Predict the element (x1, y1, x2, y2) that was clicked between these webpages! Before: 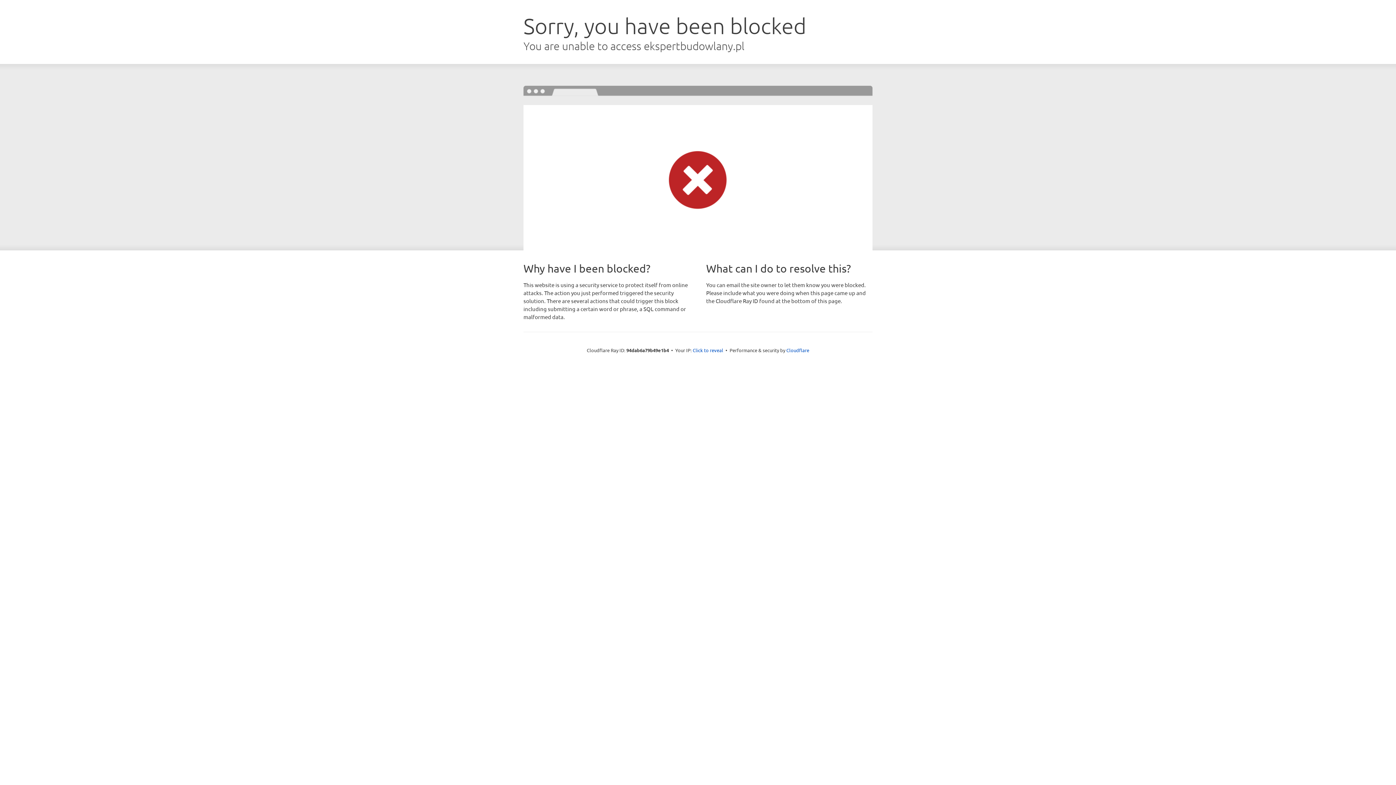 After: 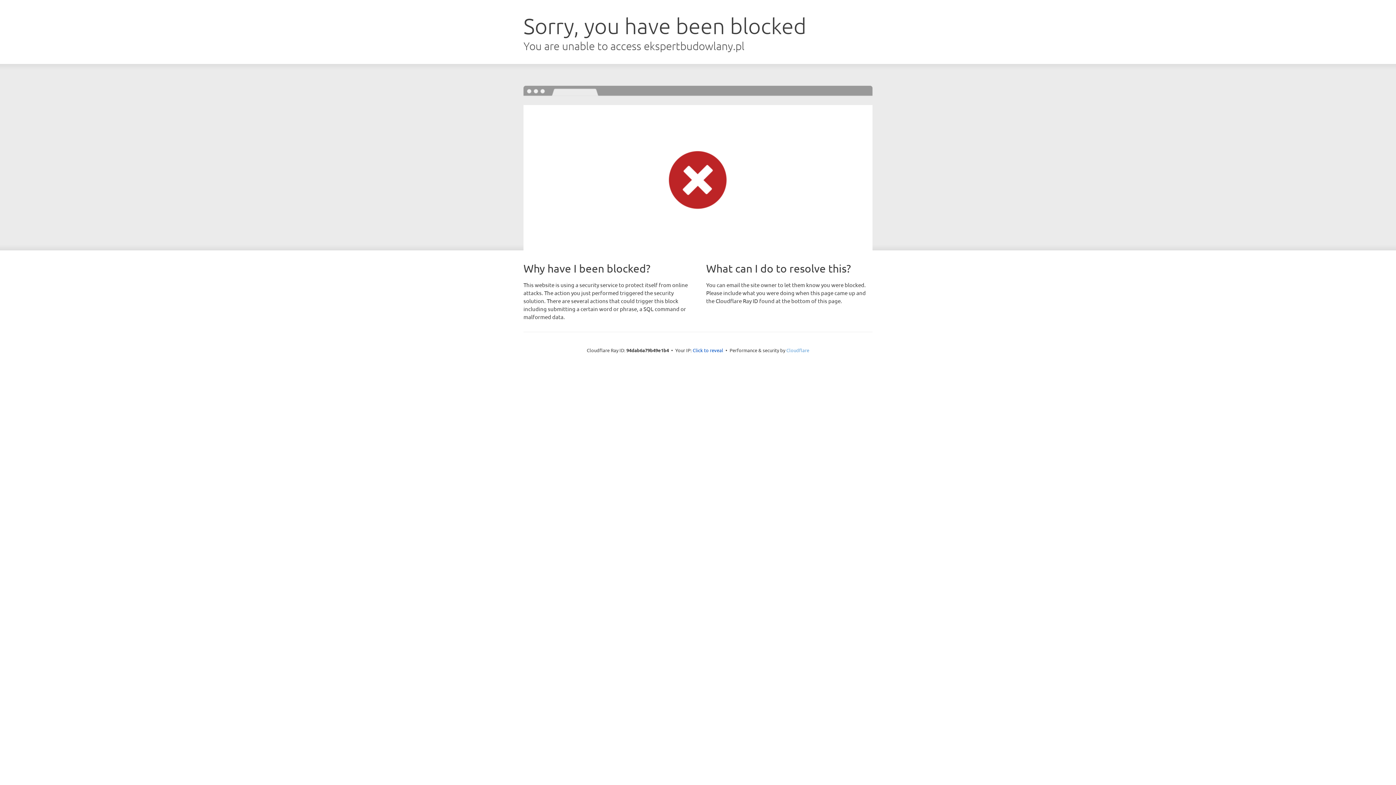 Action: label: Cloudflare bbox: (786, 347, 809, 353)